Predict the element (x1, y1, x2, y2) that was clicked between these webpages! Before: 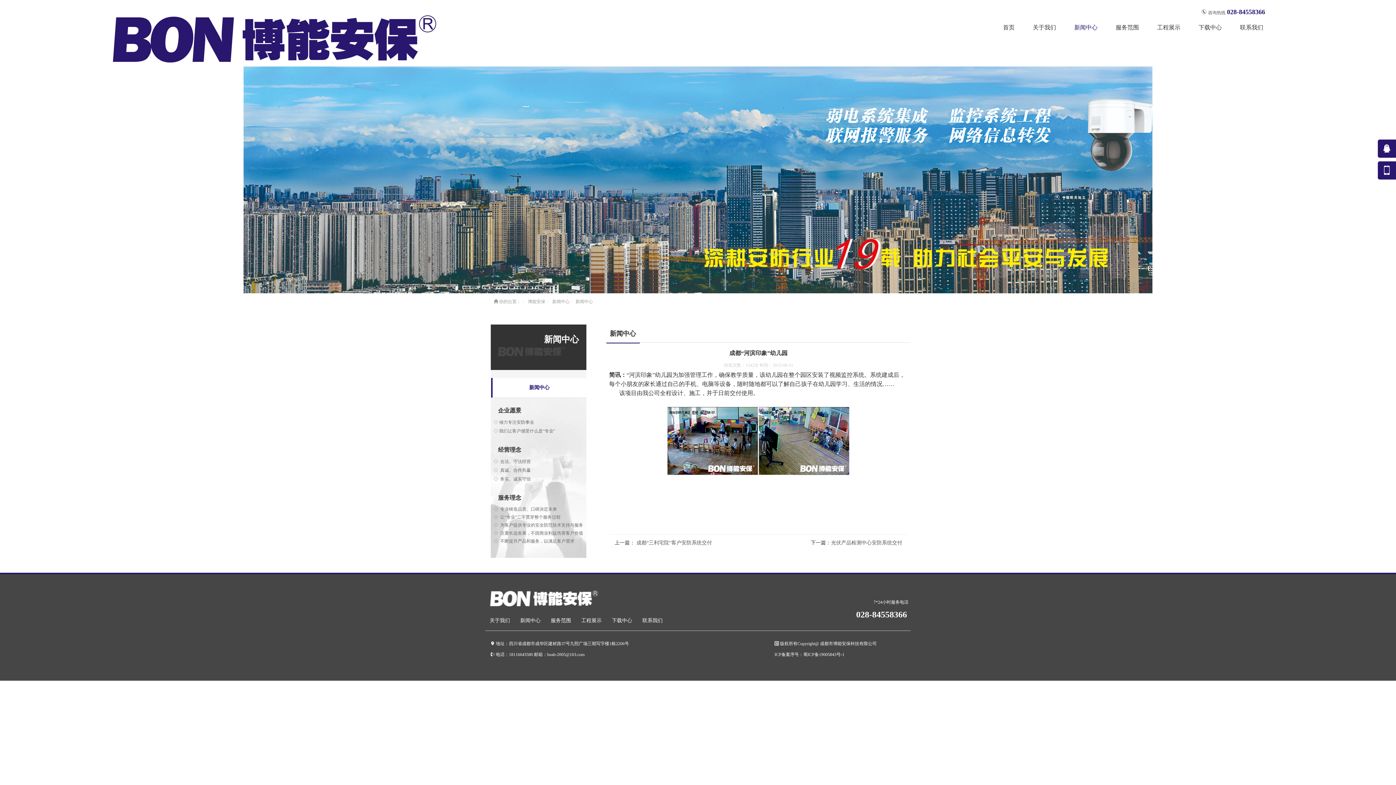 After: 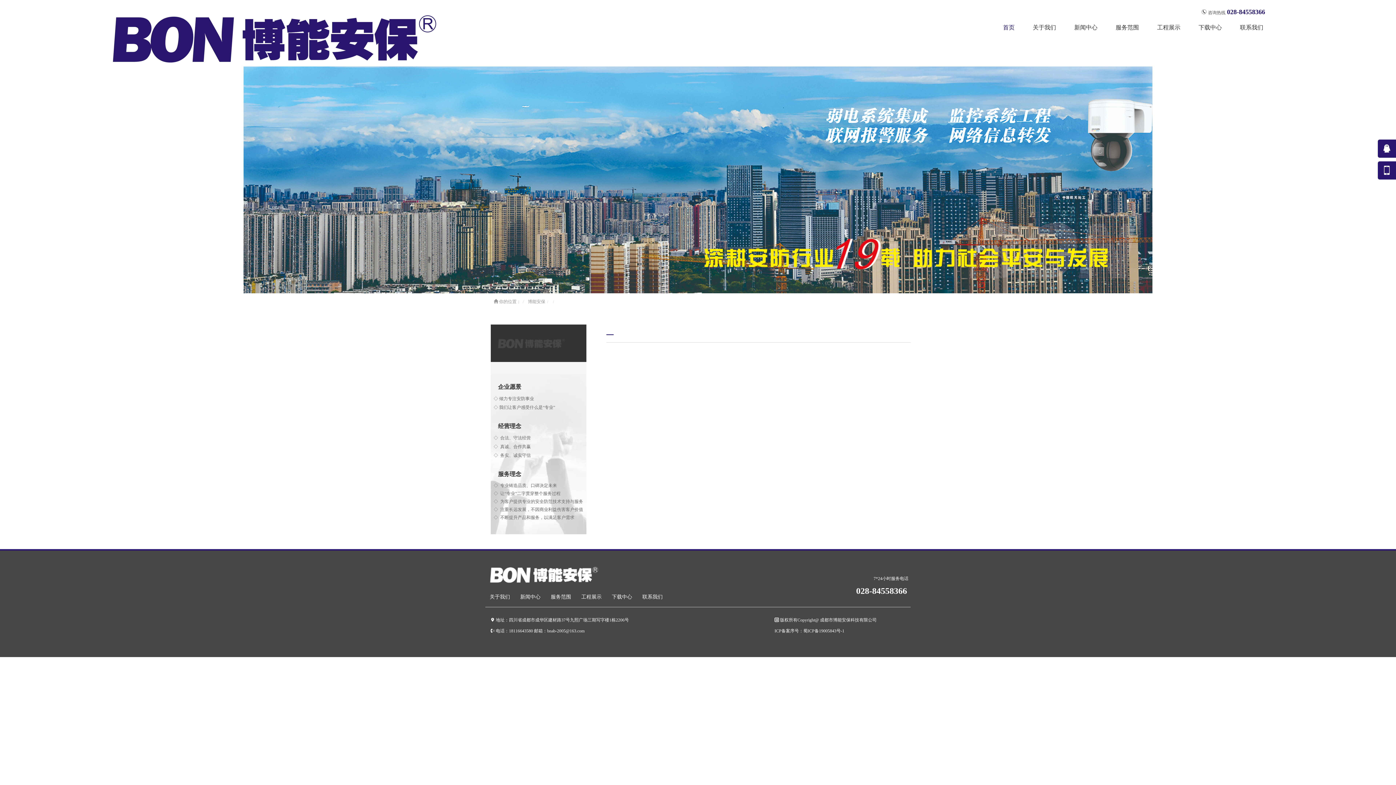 Action: bbox: (1191, 20, 1229, 34) label: 下载中心